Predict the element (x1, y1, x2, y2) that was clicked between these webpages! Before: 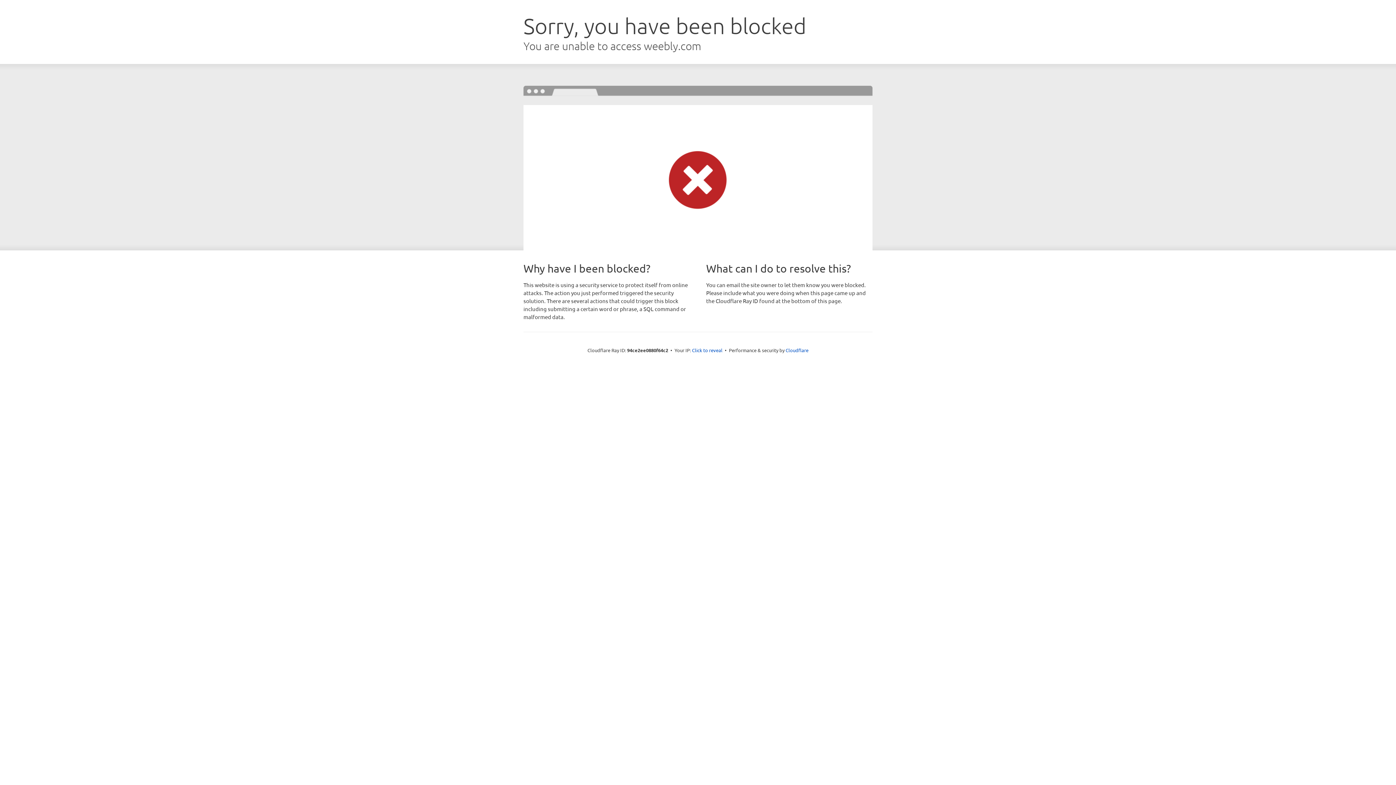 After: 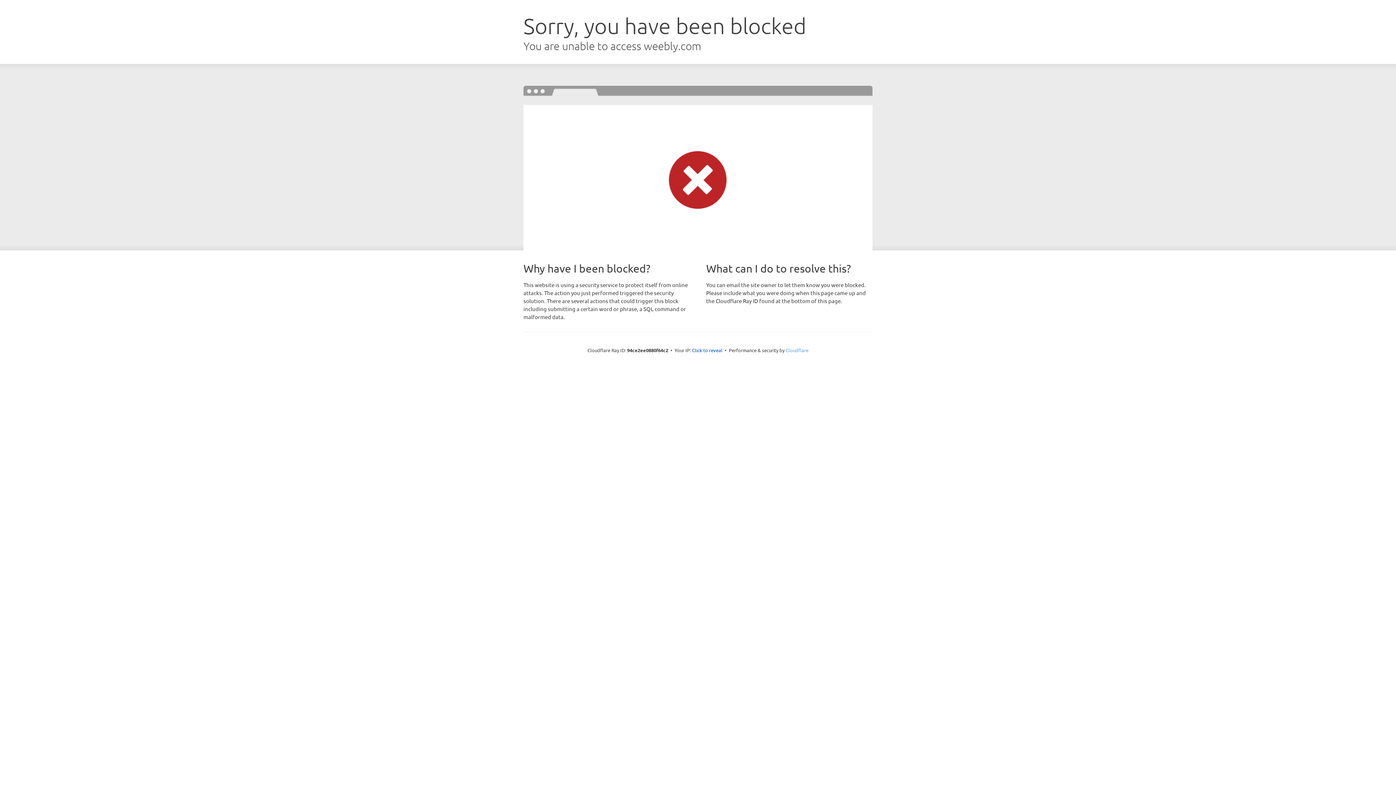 Action: label: Cloudflare bbox: (785, 347, 808, 353)